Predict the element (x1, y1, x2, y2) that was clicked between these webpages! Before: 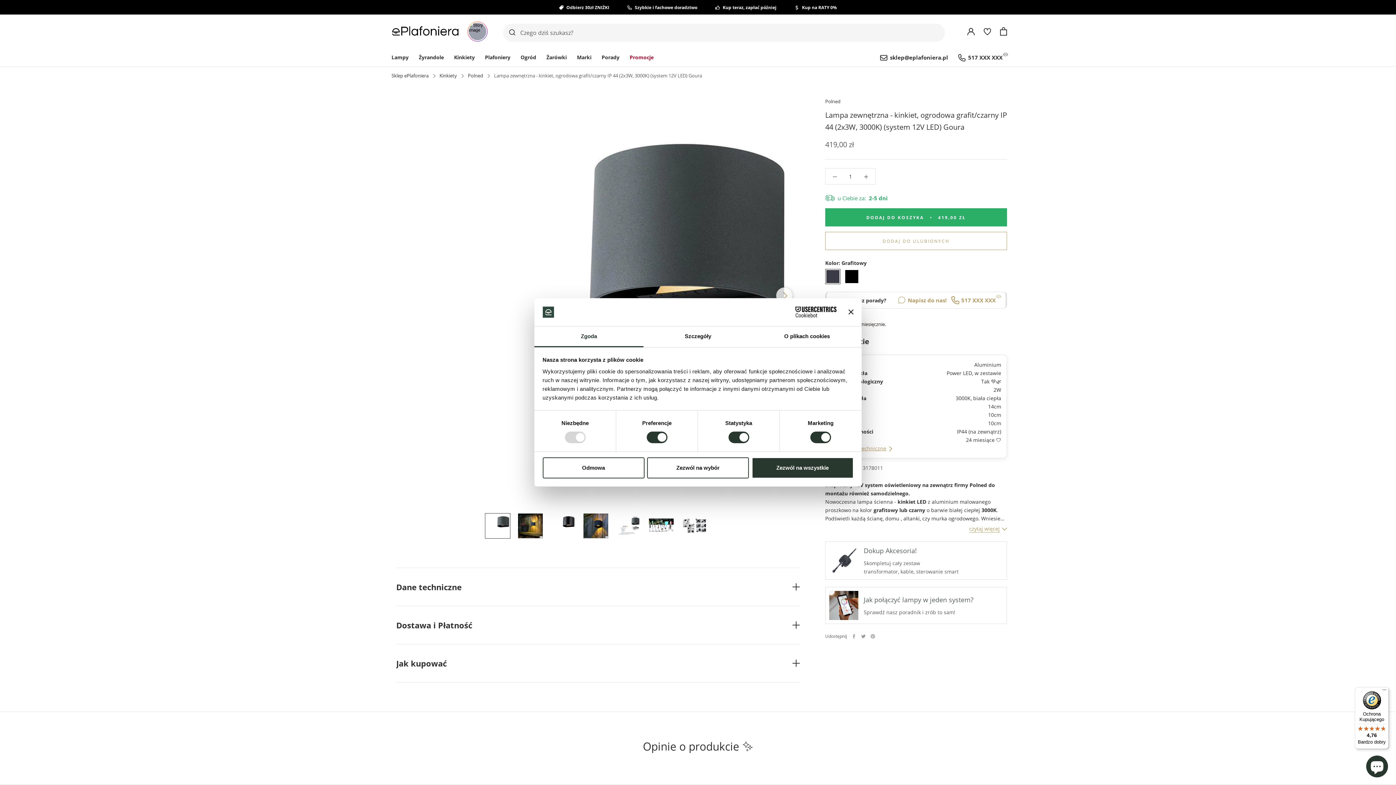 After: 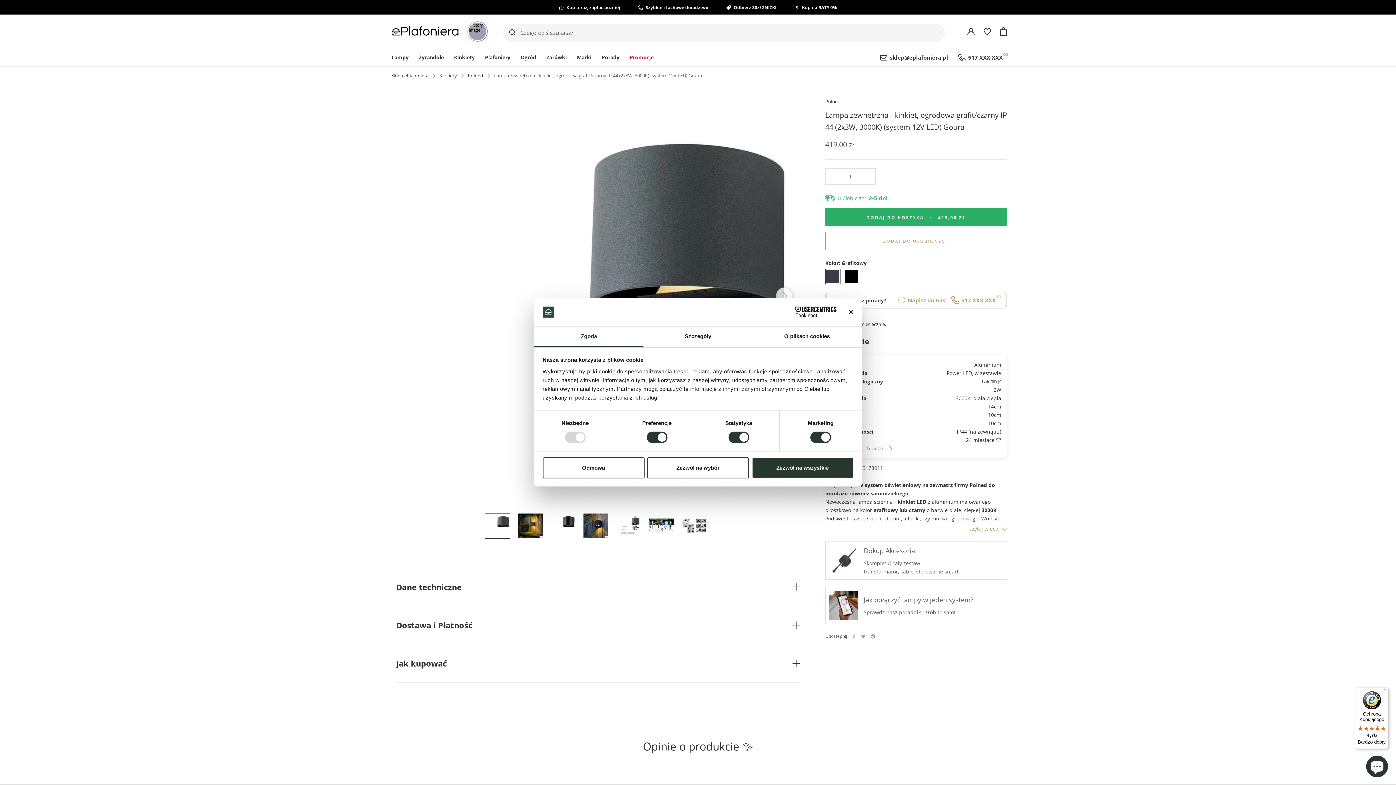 Action: label: Lampa zewnętrzna - kinkiet, ogrodowa grafit/czarny IP 44 (2x3W, 3000K) (system 12V LED) Goura bbox: (494, 72, 702, 78)